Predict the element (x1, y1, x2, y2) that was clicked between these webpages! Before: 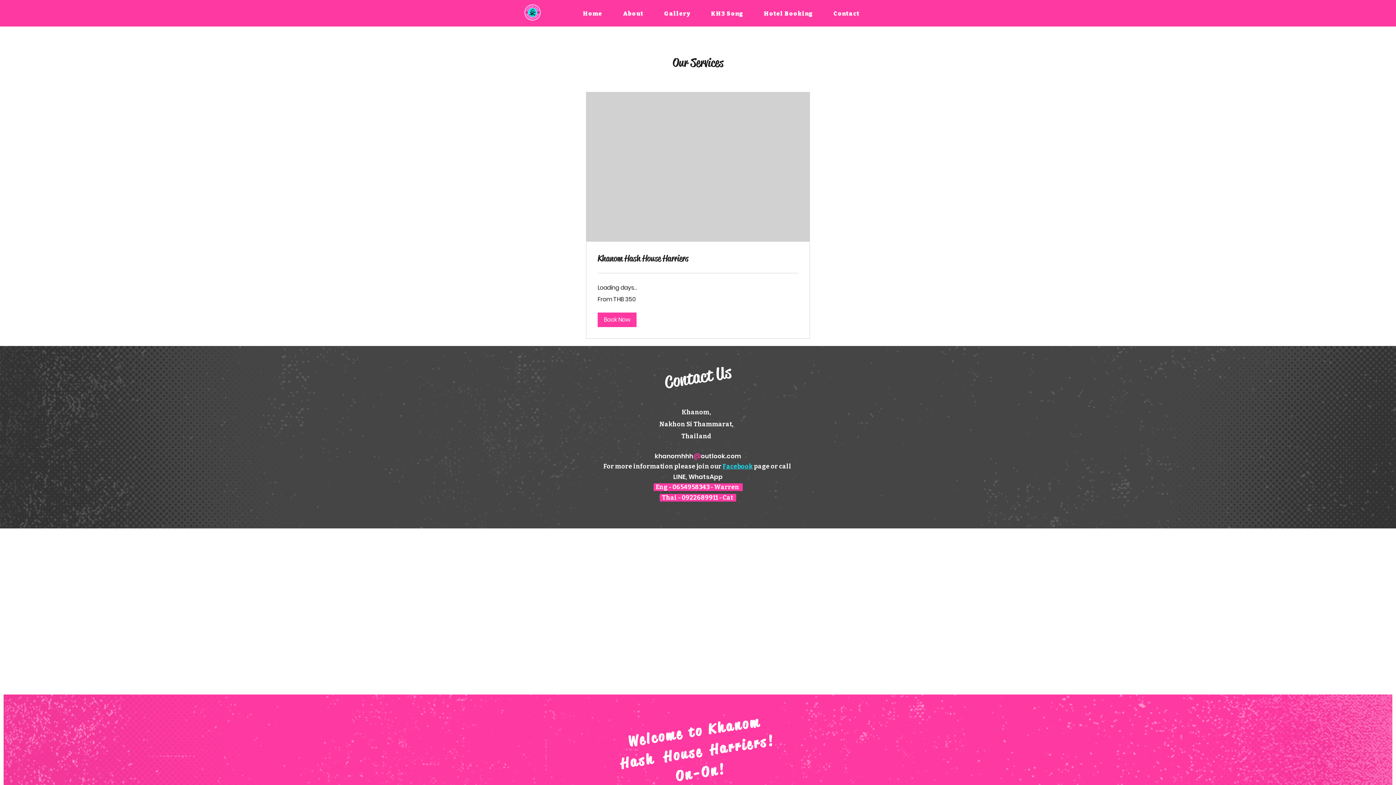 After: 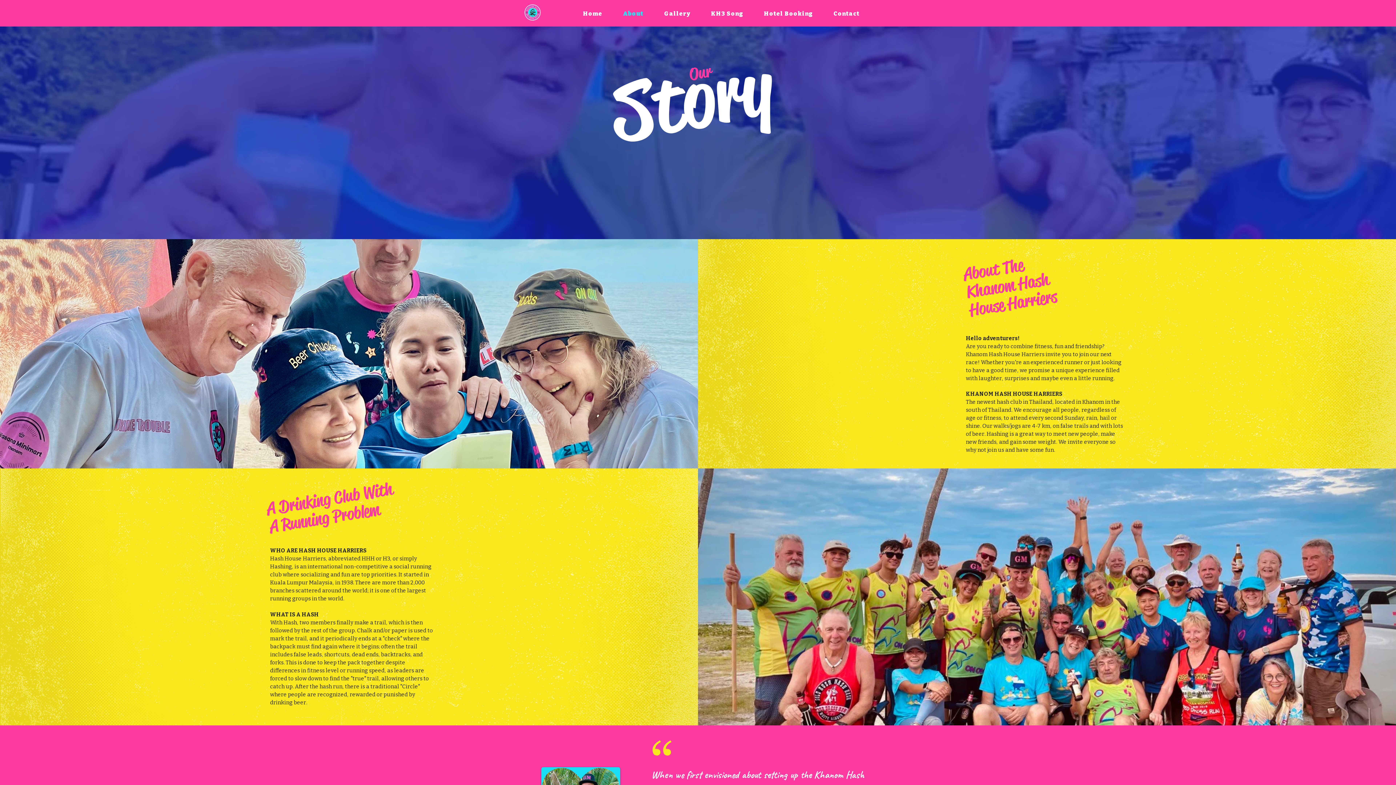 Action: bbox: (614, 6, 652, 20) label: About